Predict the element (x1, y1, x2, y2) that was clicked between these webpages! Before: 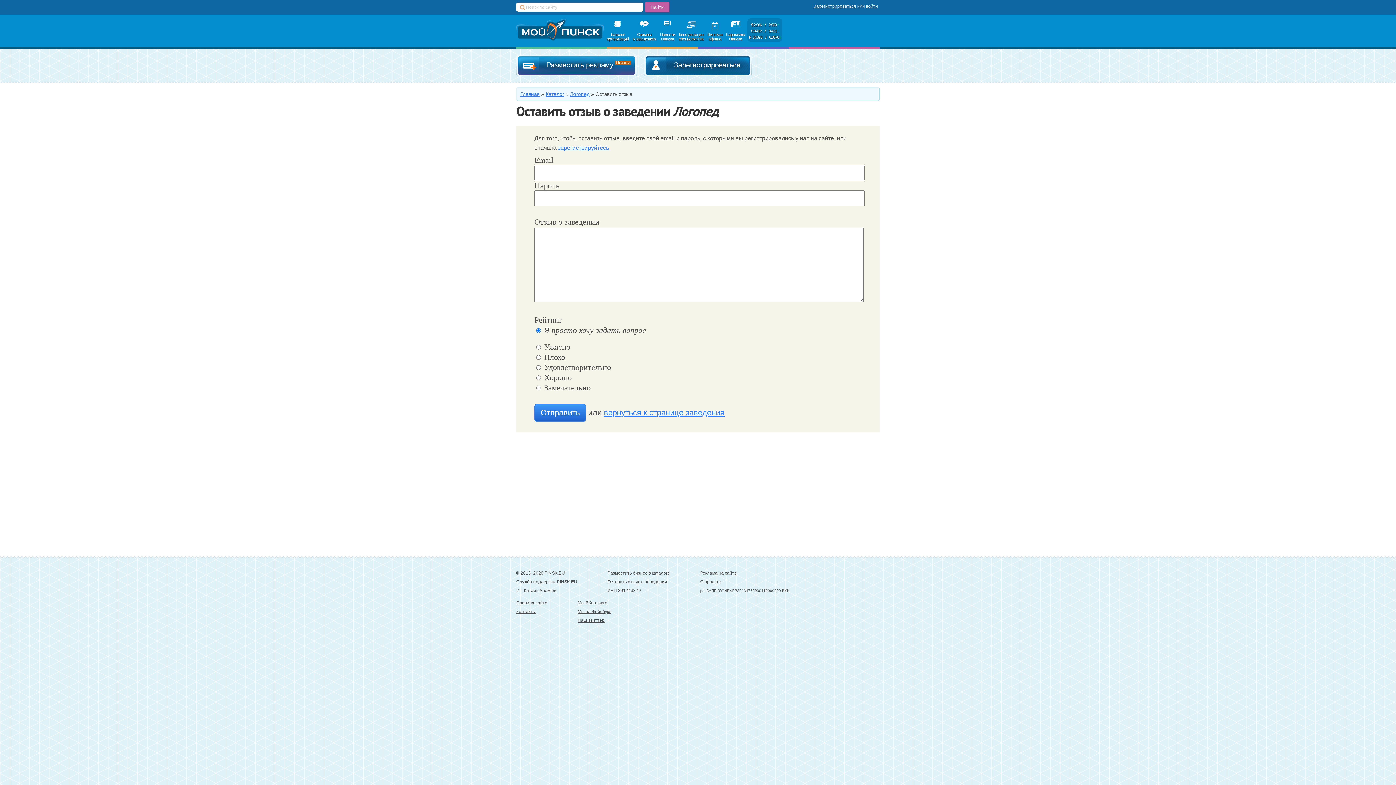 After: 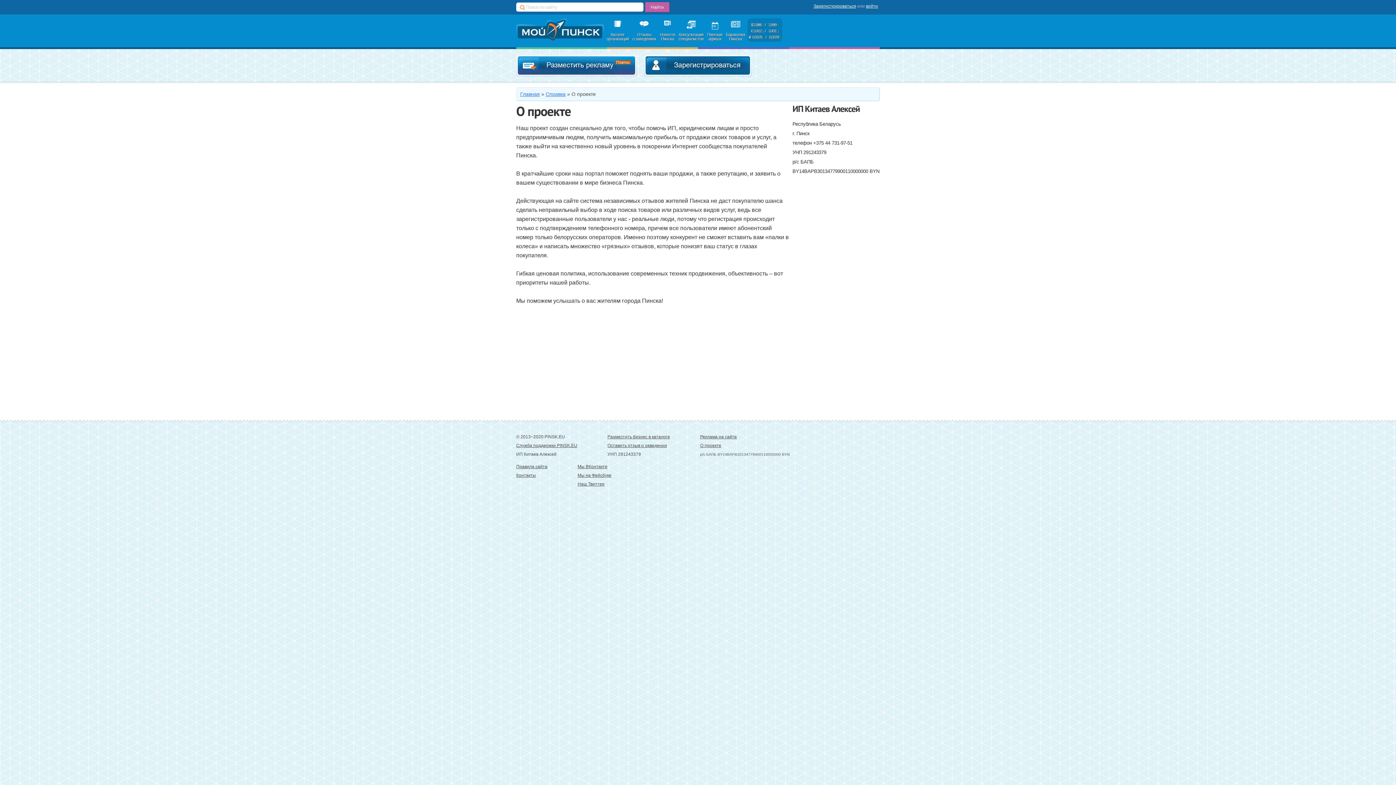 Action: bbox: (700, 579, 721, 584) label: О проекте